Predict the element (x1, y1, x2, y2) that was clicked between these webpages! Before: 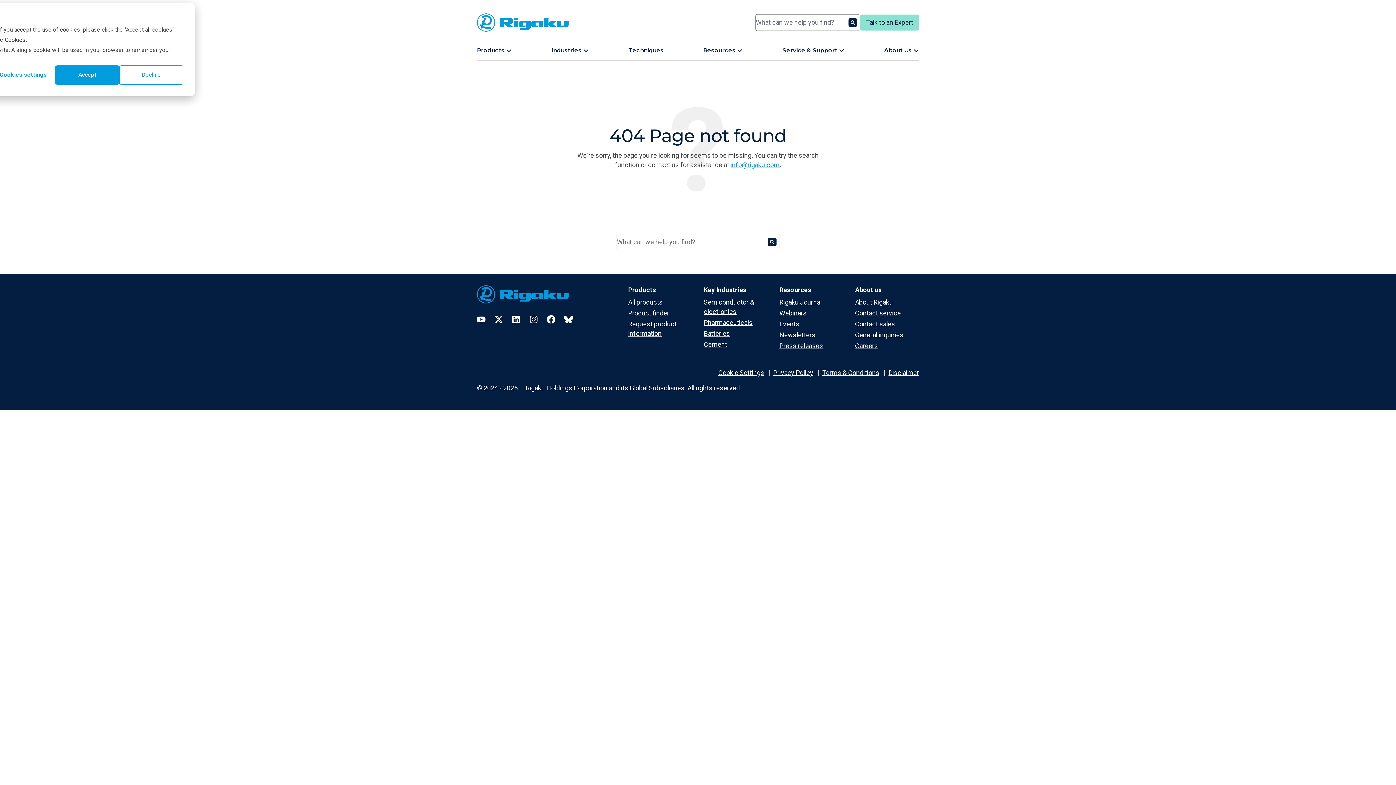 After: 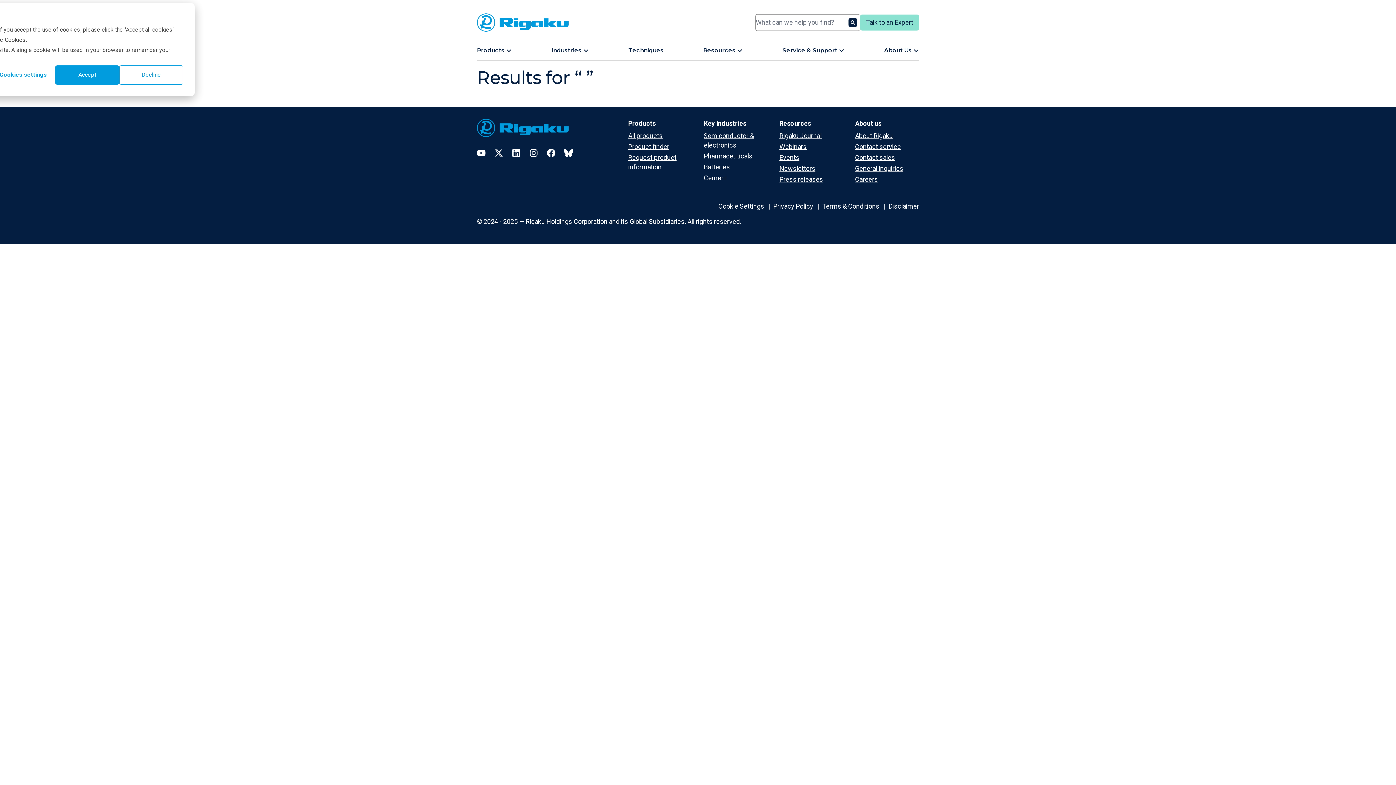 Action: bbox: (768, 237, 776, 246) label: Search